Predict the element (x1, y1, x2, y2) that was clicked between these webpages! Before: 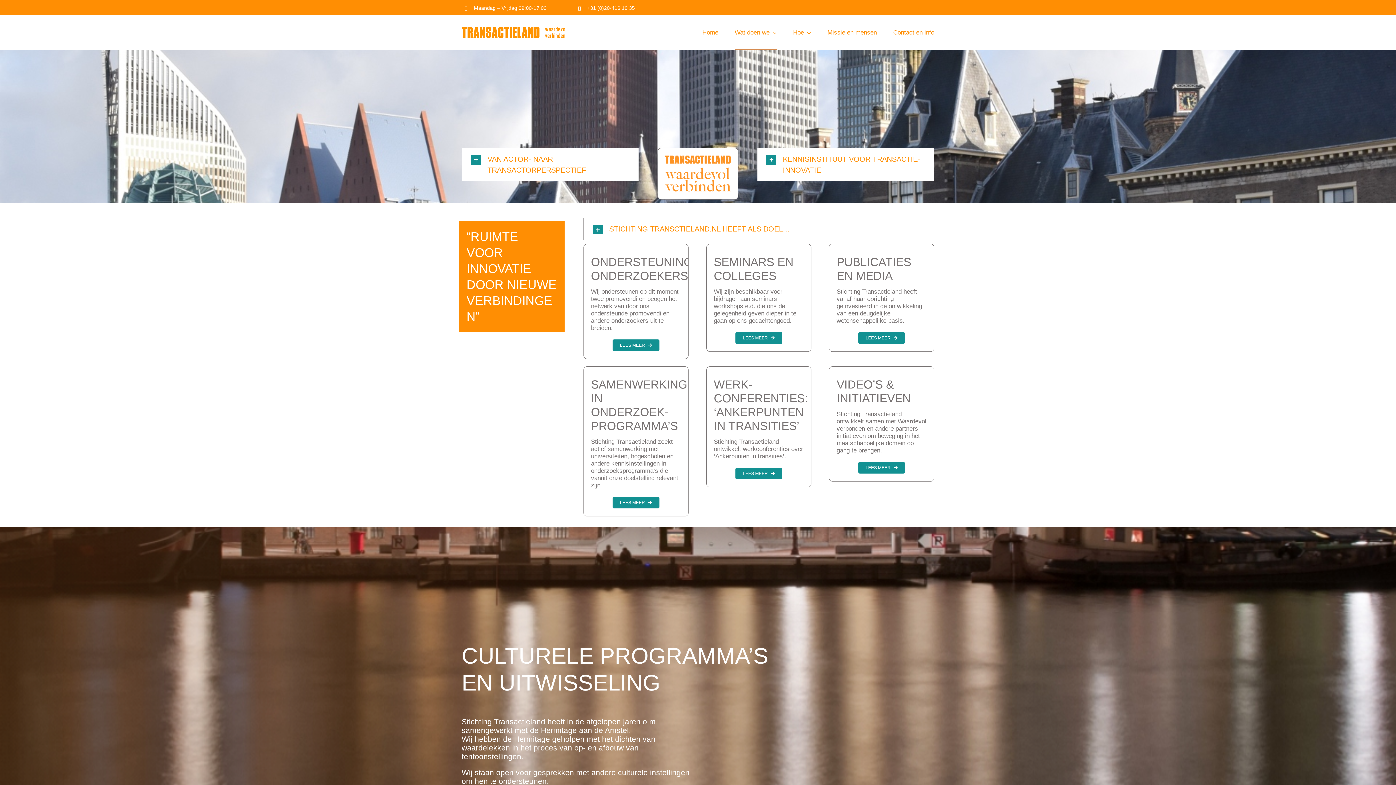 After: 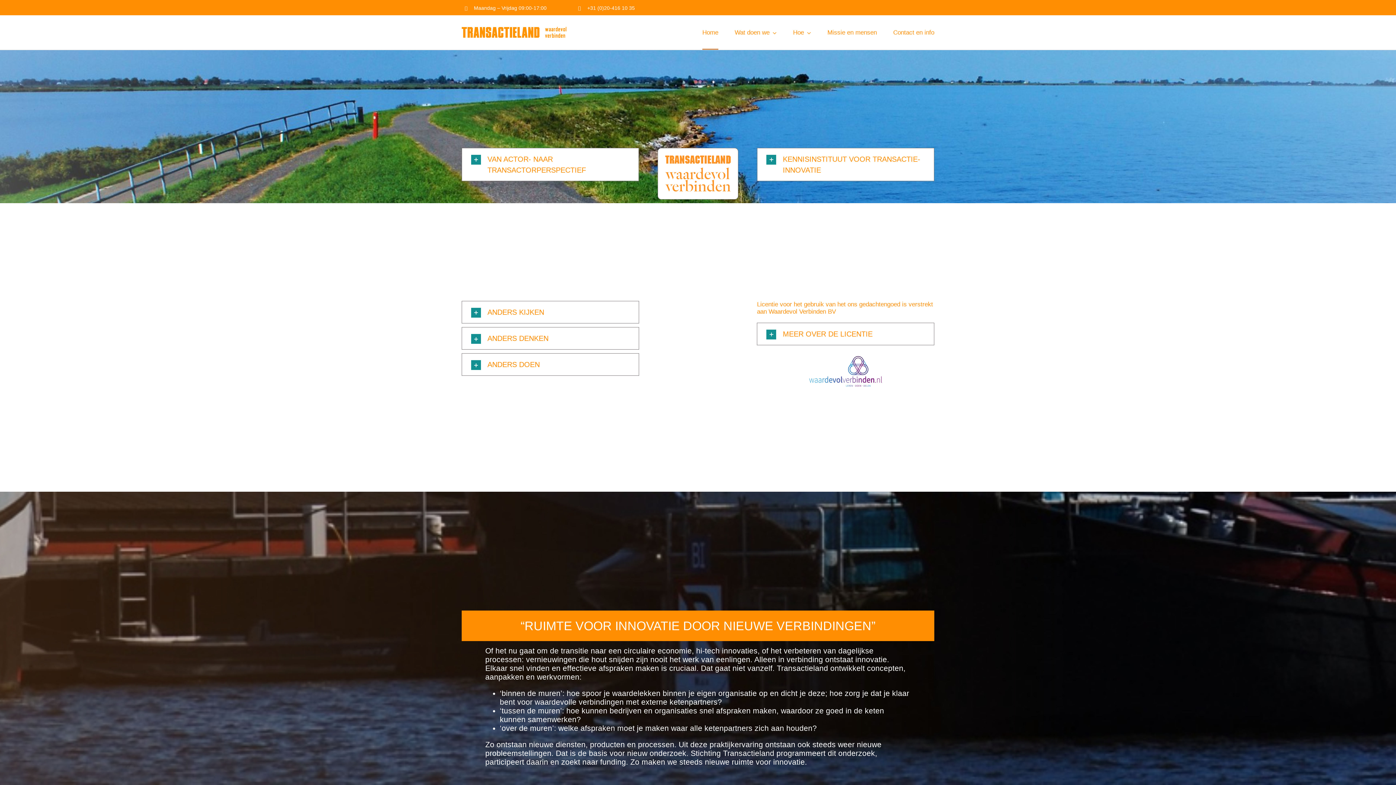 Action: bbox: (461, 26, 580, 38)